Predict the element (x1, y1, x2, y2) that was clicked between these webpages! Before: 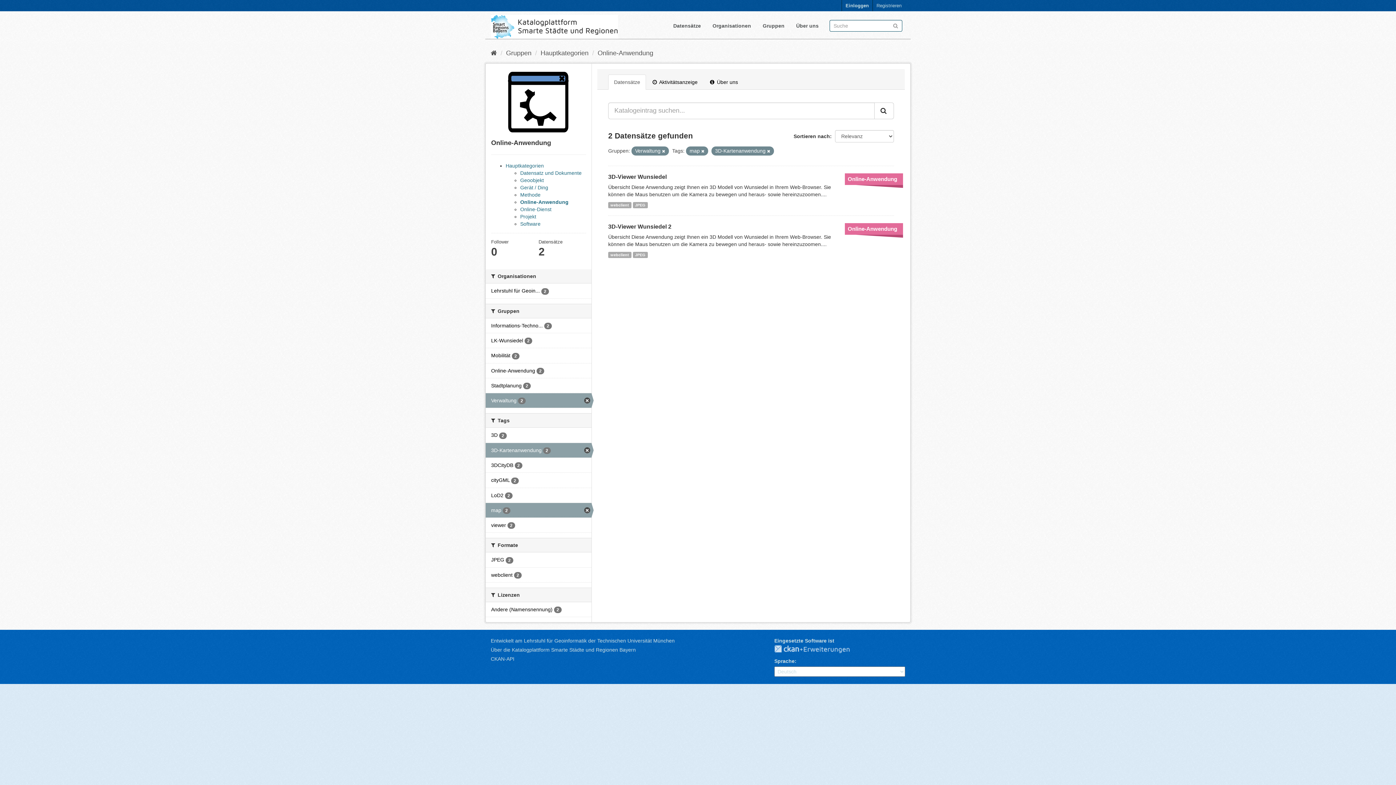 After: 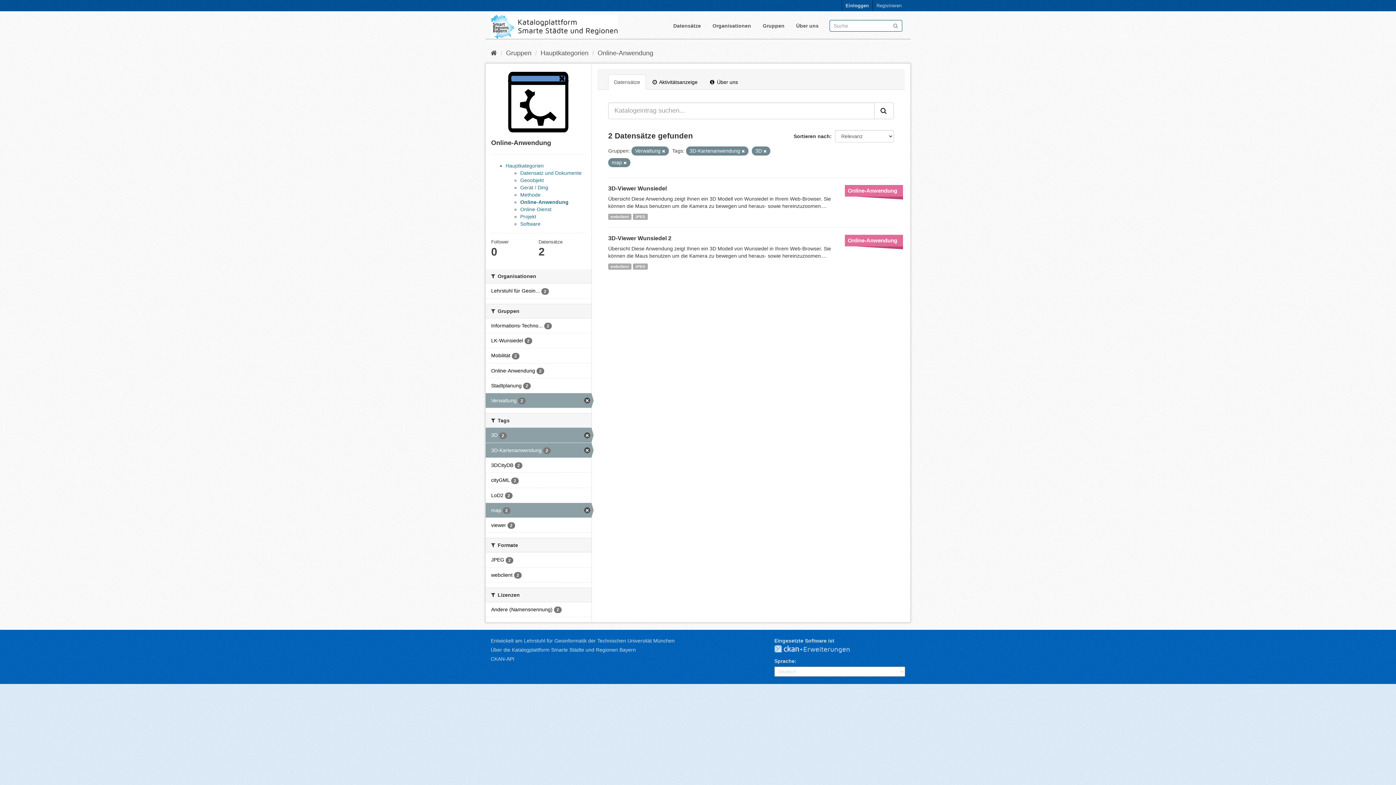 Action: label: 3D 2 bbox: (485, 428, 591, 442)